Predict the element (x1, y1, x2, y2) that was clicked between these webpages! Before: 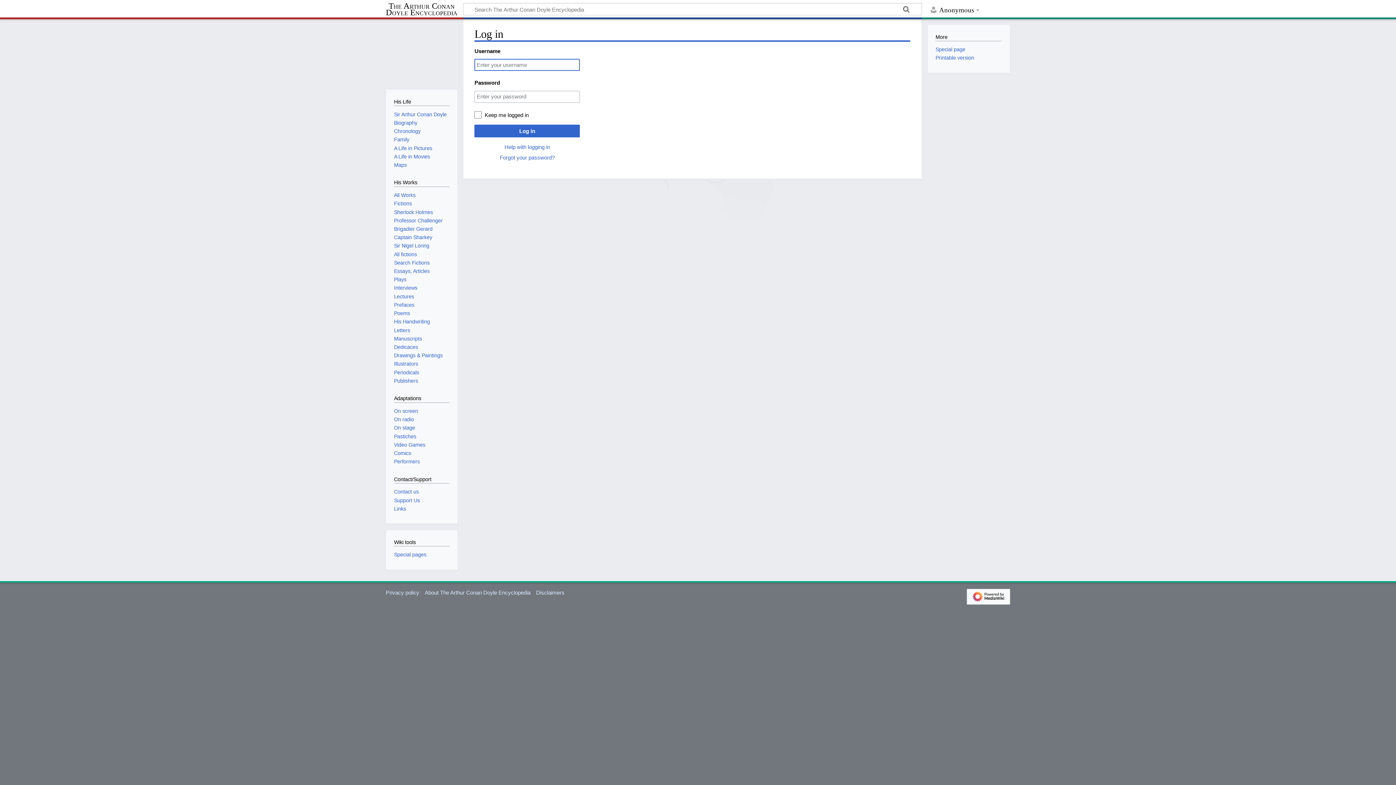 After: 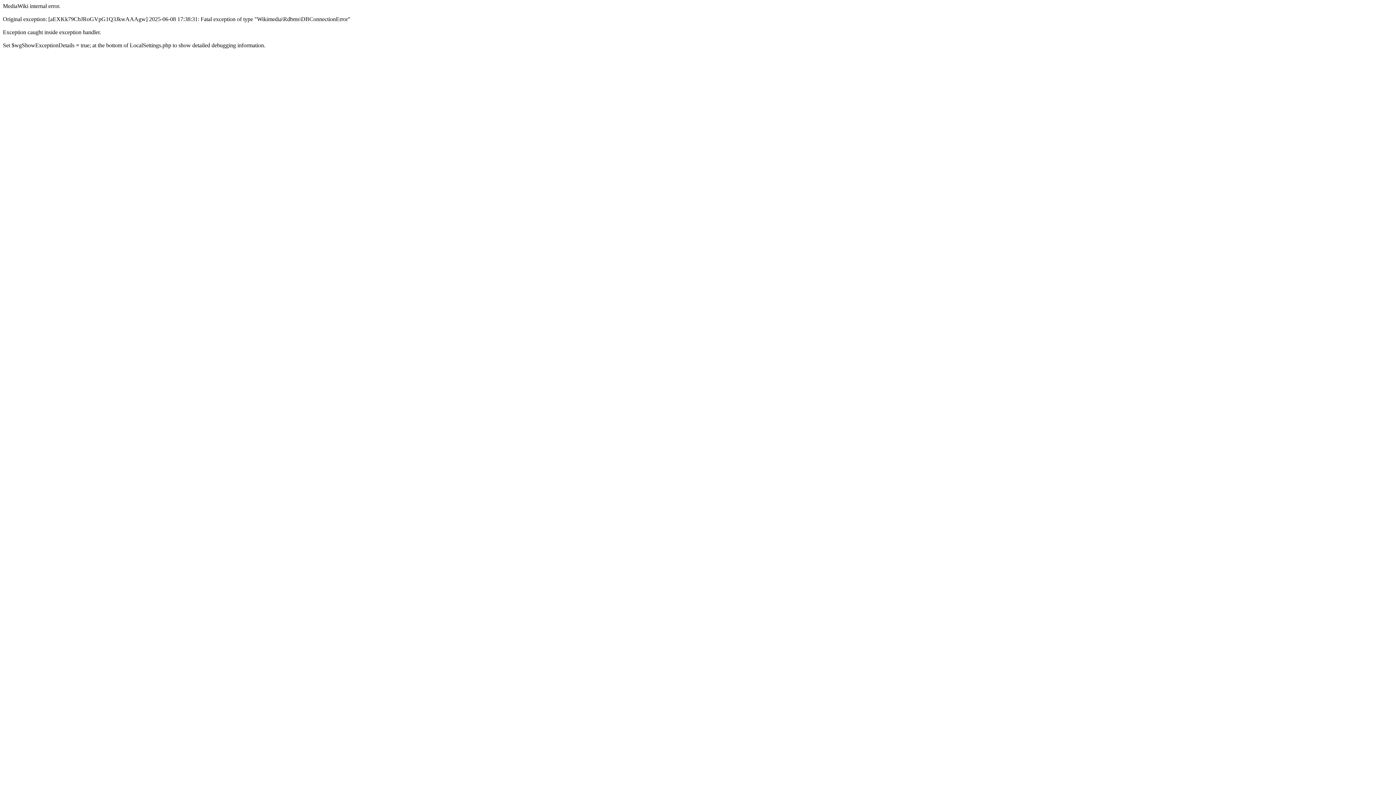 Action: label: Letters bbox: (394, 327, 410, 333)